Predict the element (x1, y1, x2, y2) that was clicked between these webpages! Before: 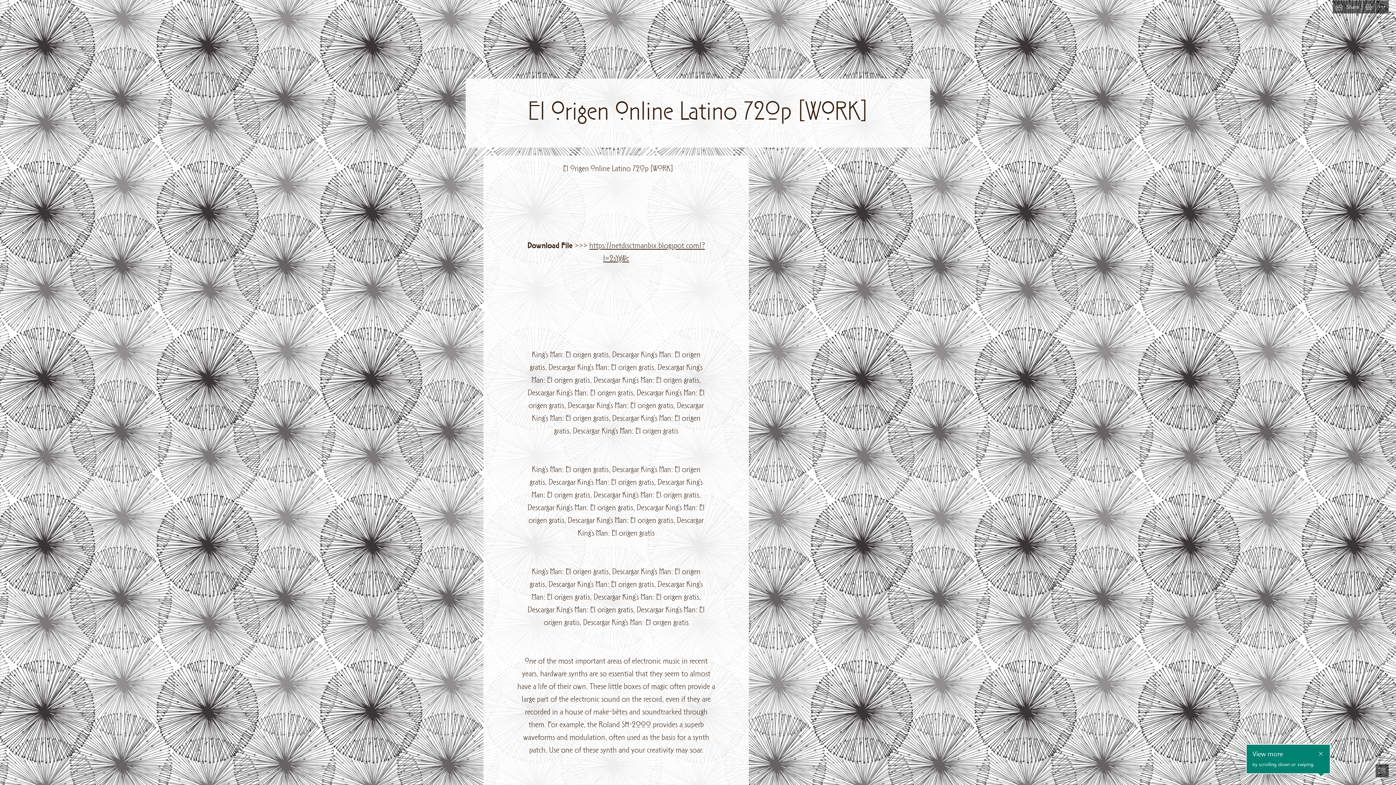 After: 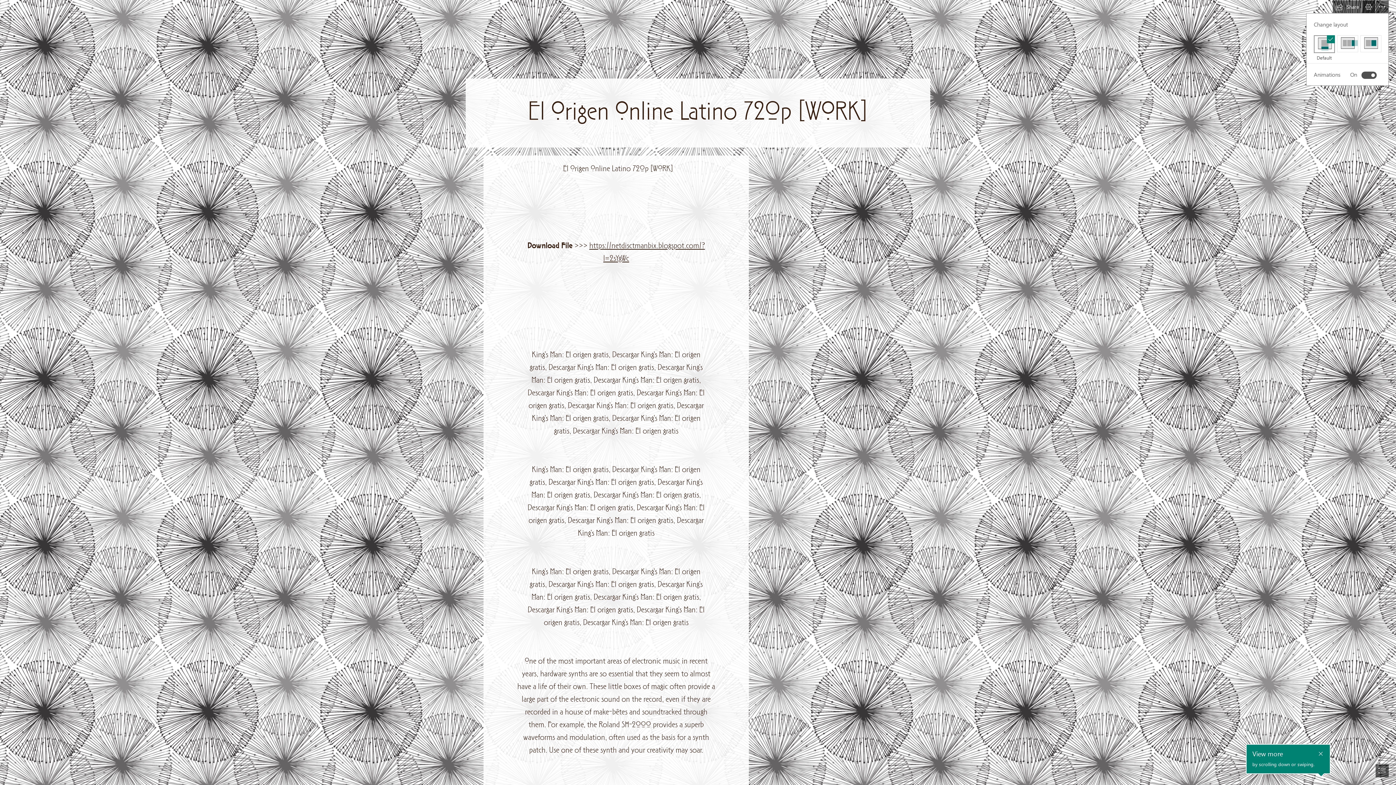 Action: bbox: (1362, 0, 1375, 13) label: View Settings